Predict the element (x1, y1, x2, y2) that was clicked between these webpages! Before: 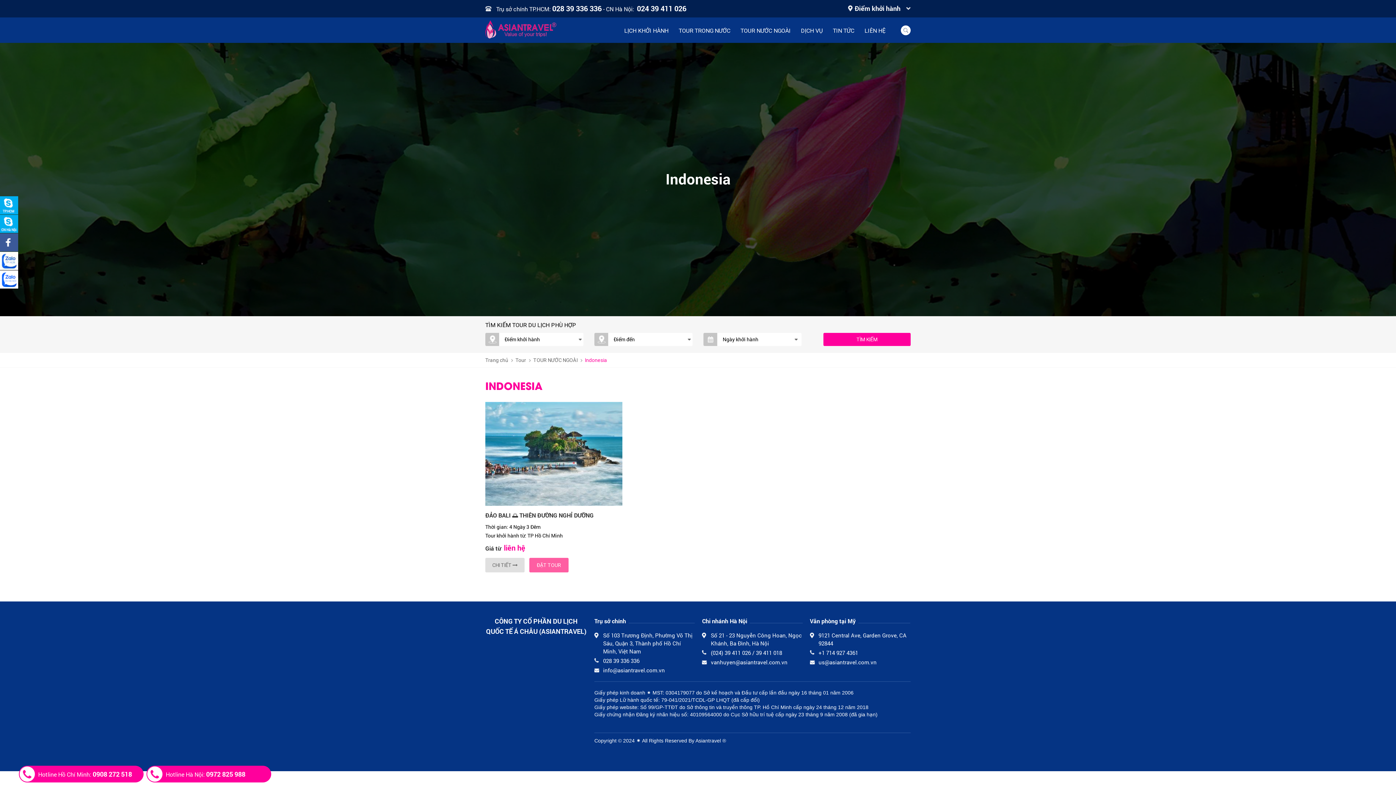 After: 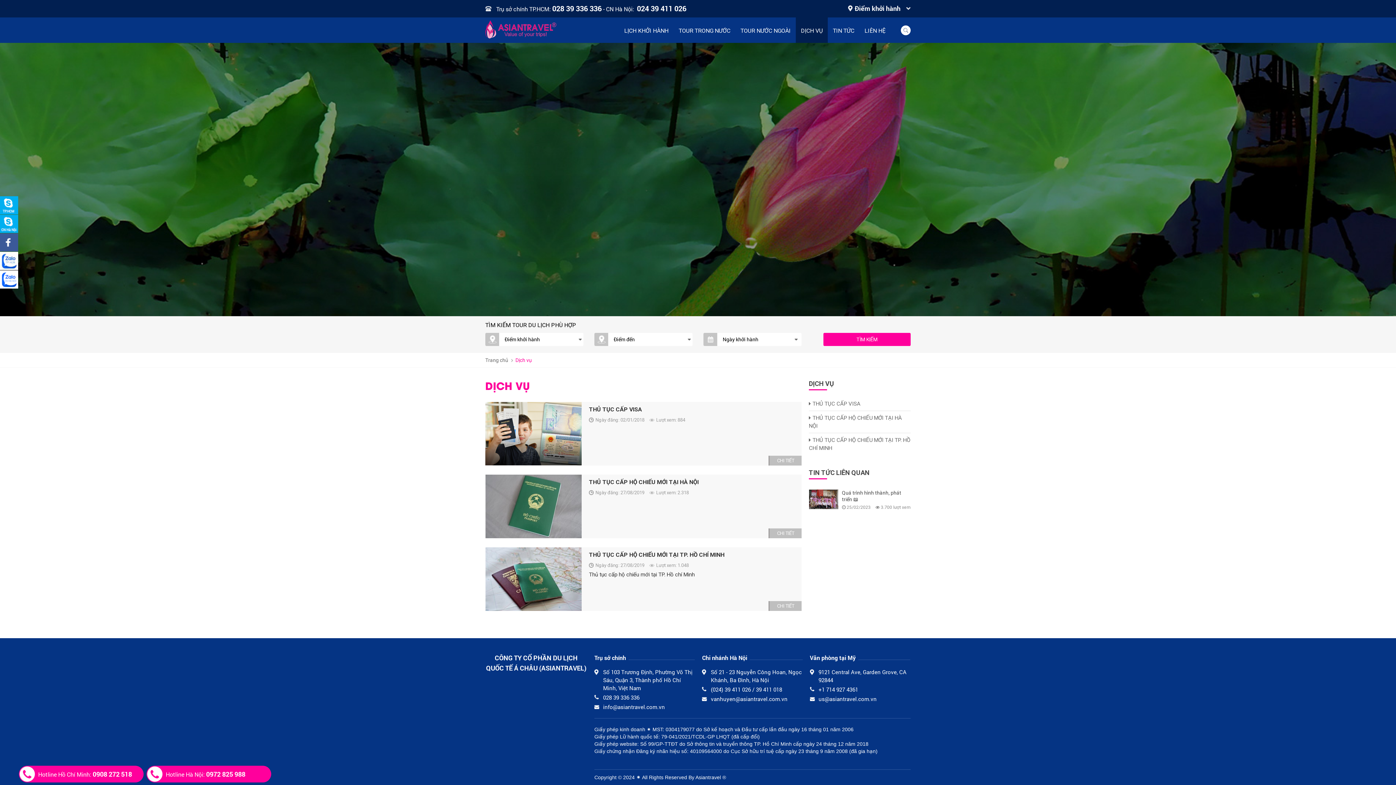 Action: bbox: (796, 22, 828, 37) label: DỊCH VỤ